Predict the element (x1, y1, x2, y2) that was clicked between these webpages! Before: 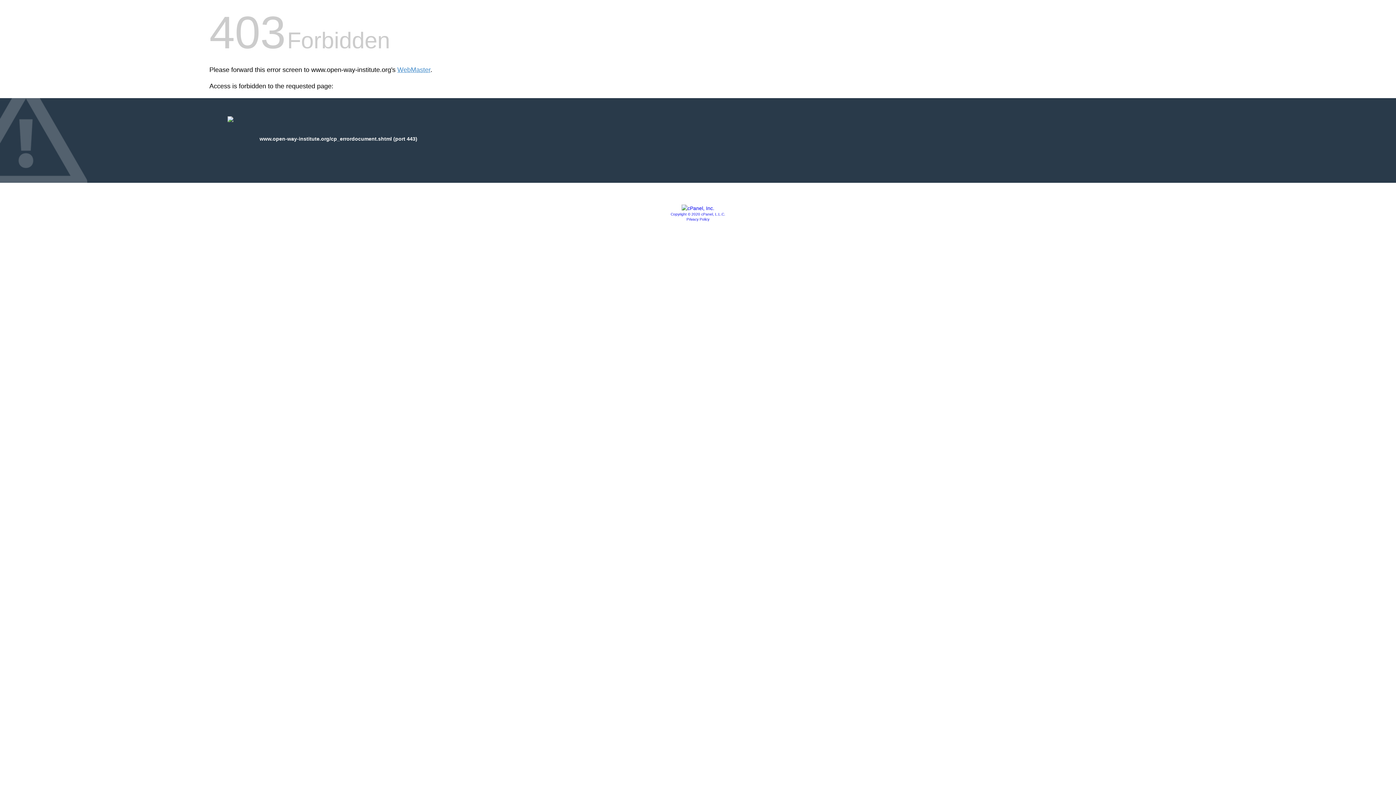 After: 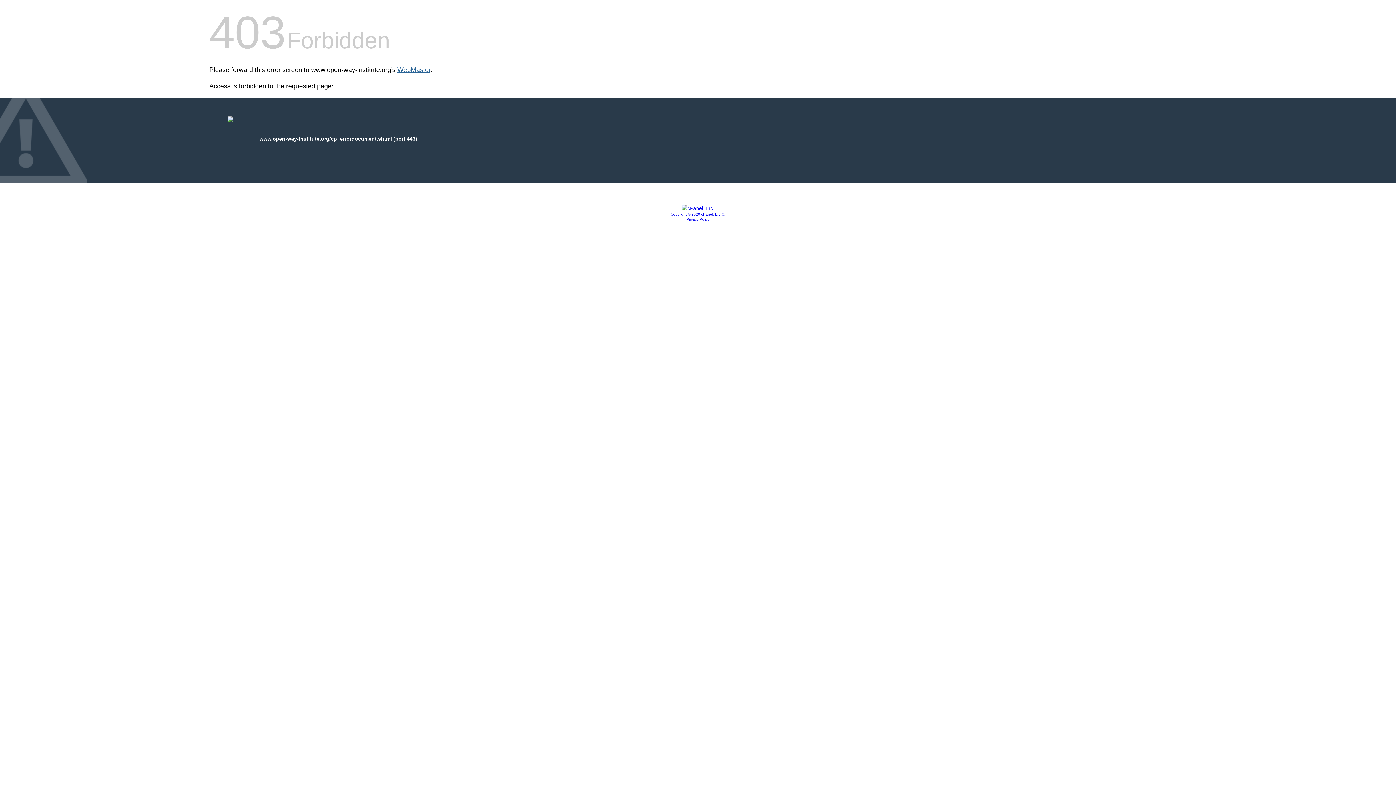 Action: bbox: (397, 66, 430, 73) label: WebMaster